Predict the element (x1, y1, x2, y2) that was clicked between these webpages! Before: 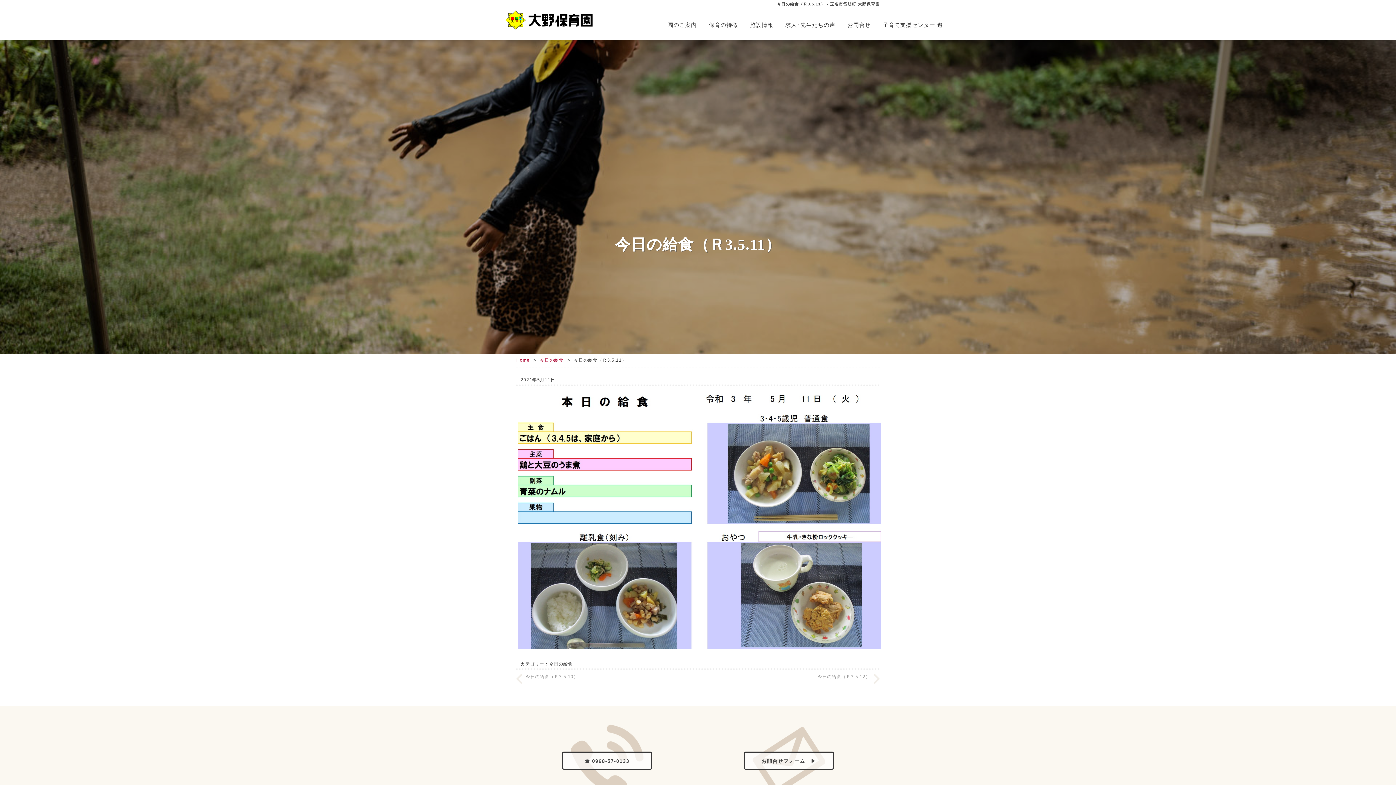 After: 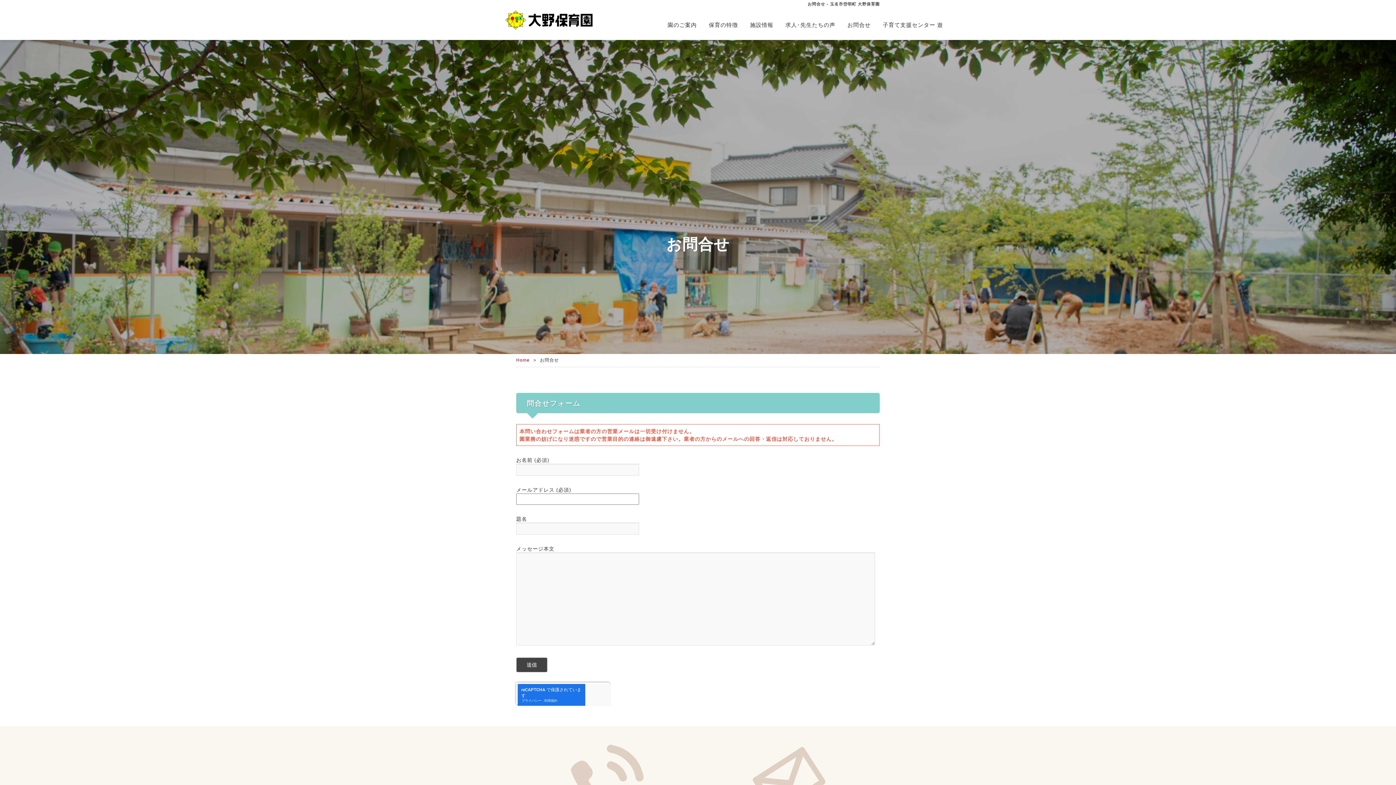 Action: label: お問合せフォーム　▶ bbox: (744, 752, 834, 770)